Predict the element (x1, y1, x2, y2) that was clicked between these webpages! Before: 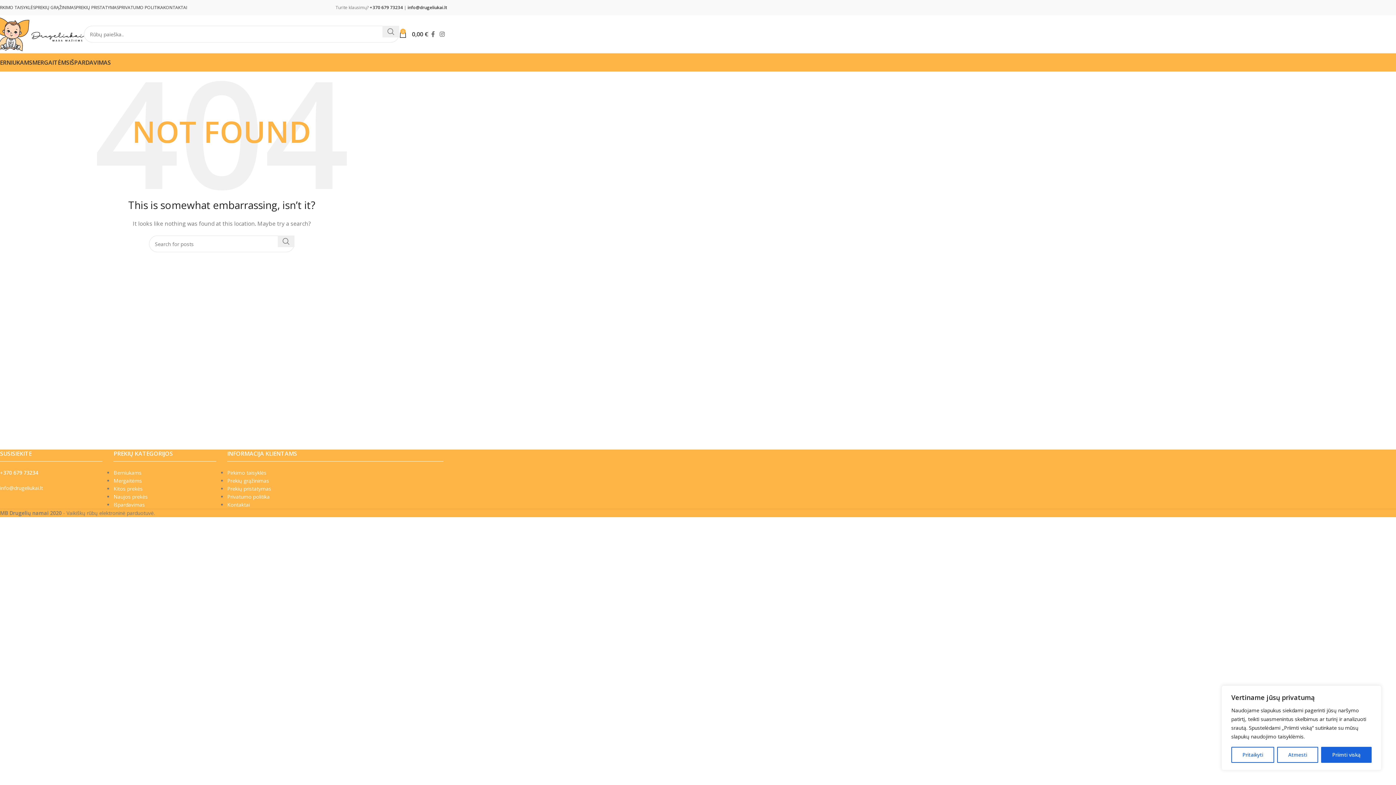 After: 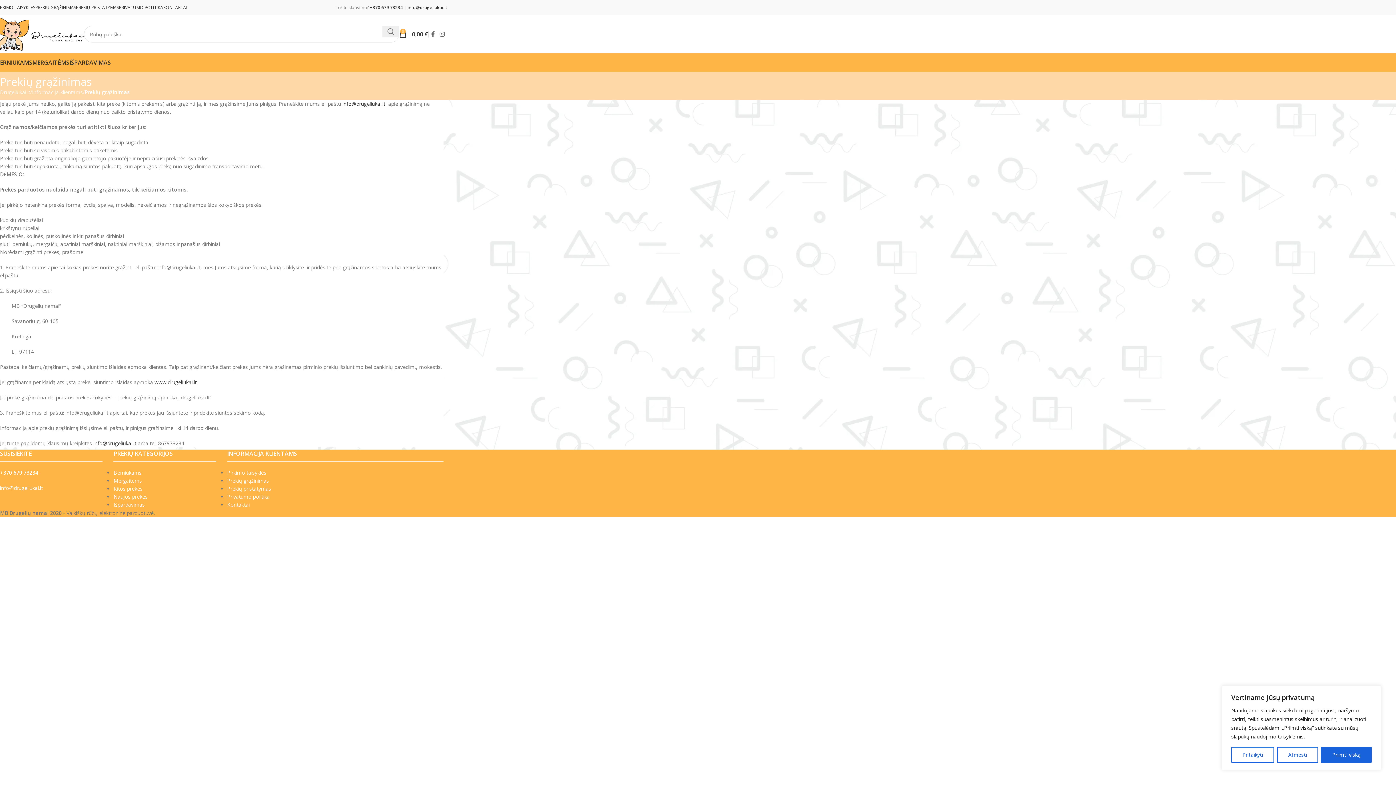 Action: label: Prekių grąžinimas bbox: (227, 477, 269, 484)